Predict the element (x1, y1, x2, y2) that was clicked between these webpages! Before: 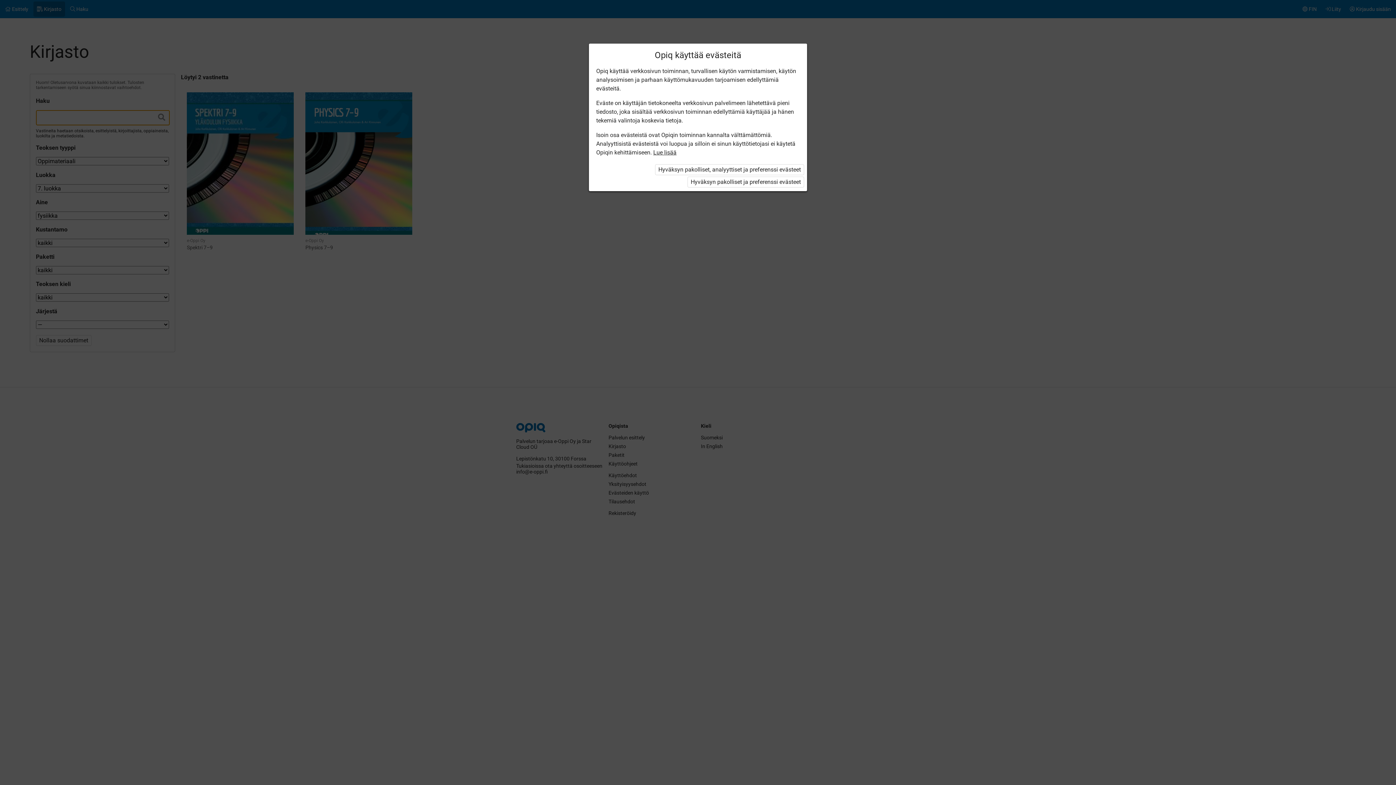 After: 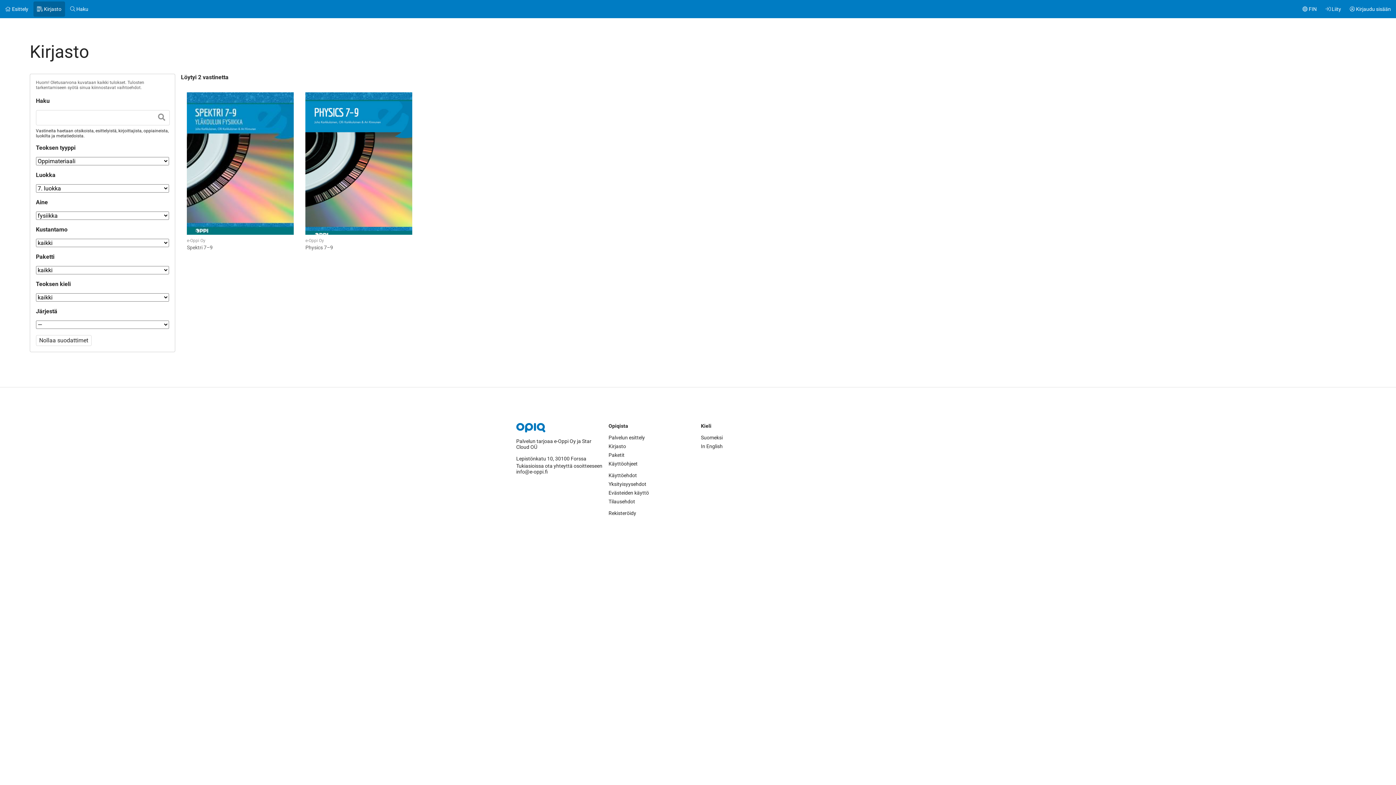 Action: label: Hyväksyn pakolliset, analyyttiset ja preferenssi evästeet bbox: (655, 164, 804, 175)